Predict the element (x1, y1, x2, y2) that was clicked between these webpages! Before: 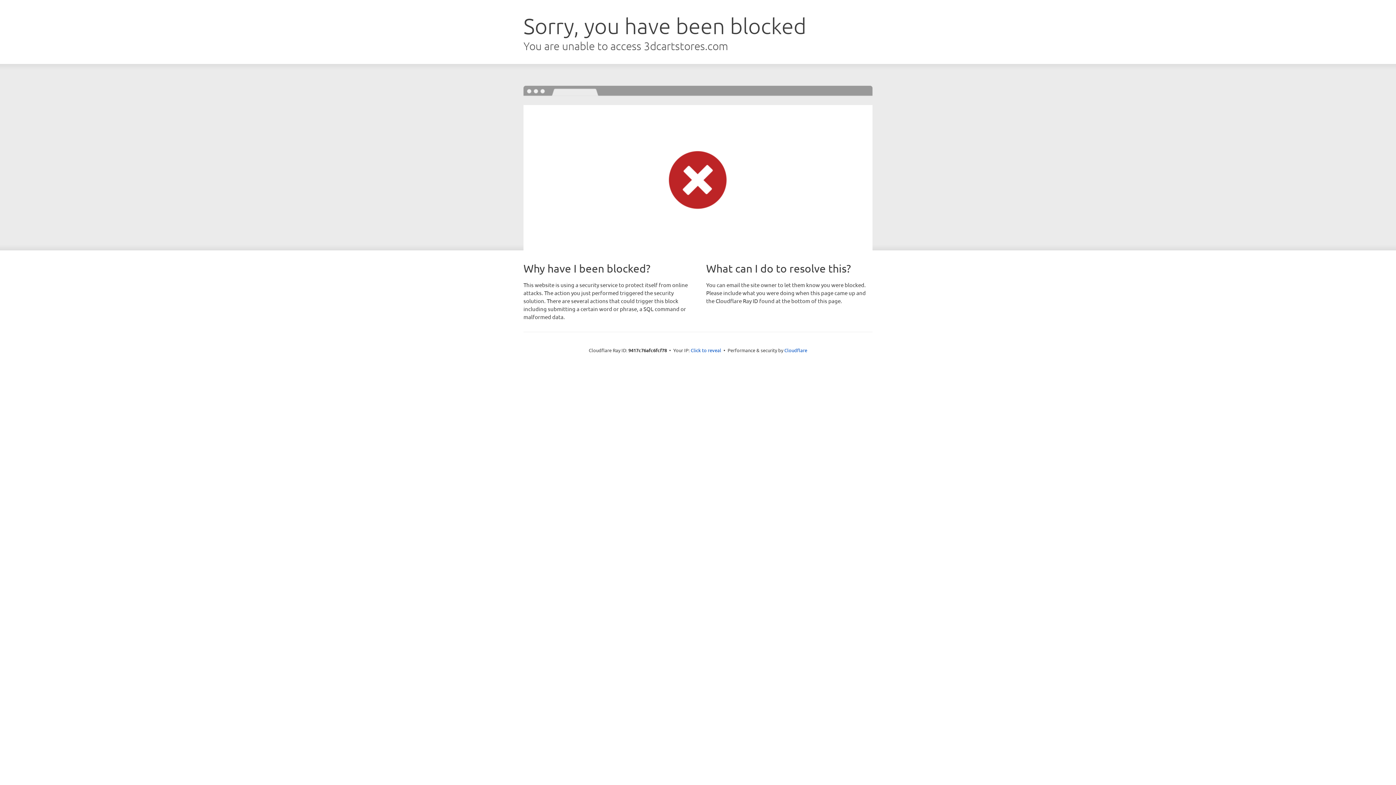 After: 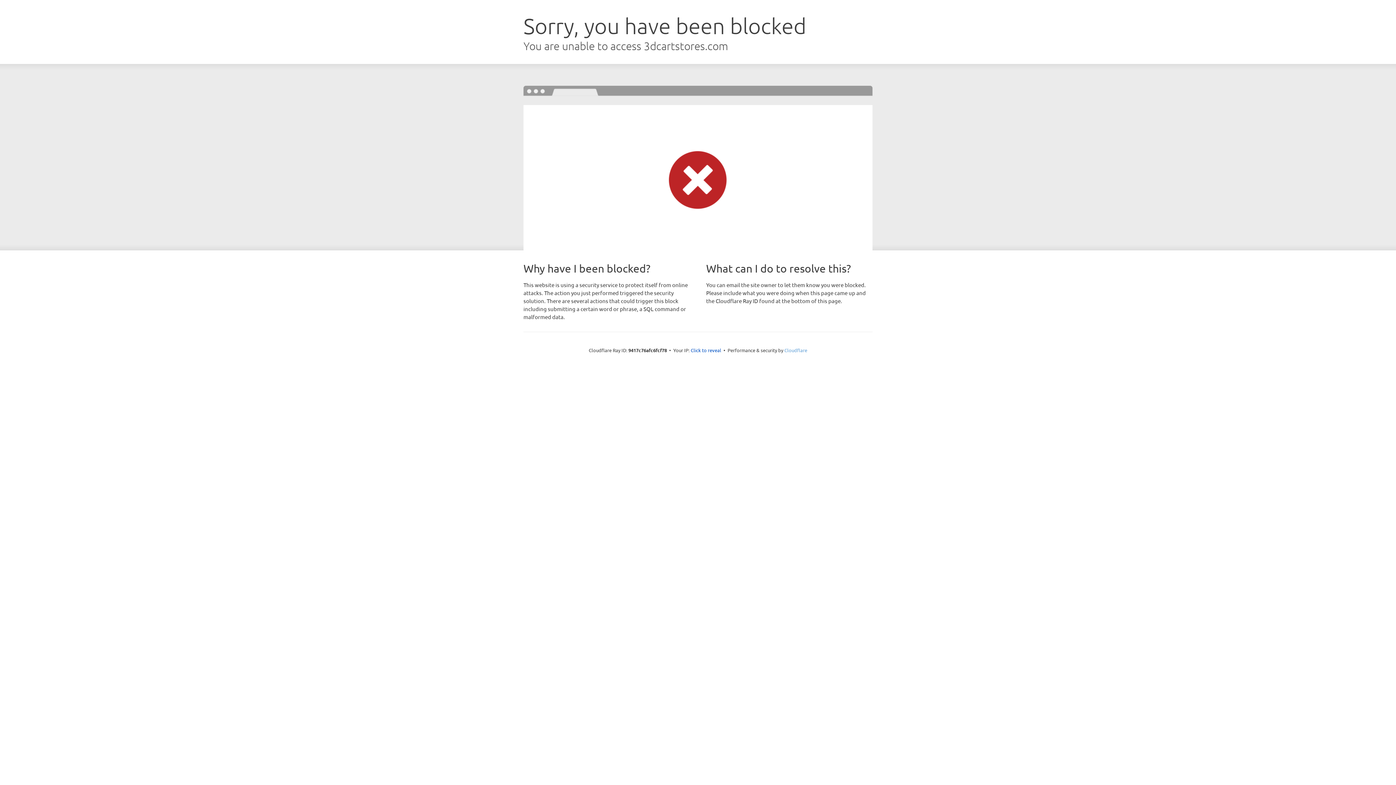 Action: label: Cloudflare bbox: (784, 347, 807, 353)